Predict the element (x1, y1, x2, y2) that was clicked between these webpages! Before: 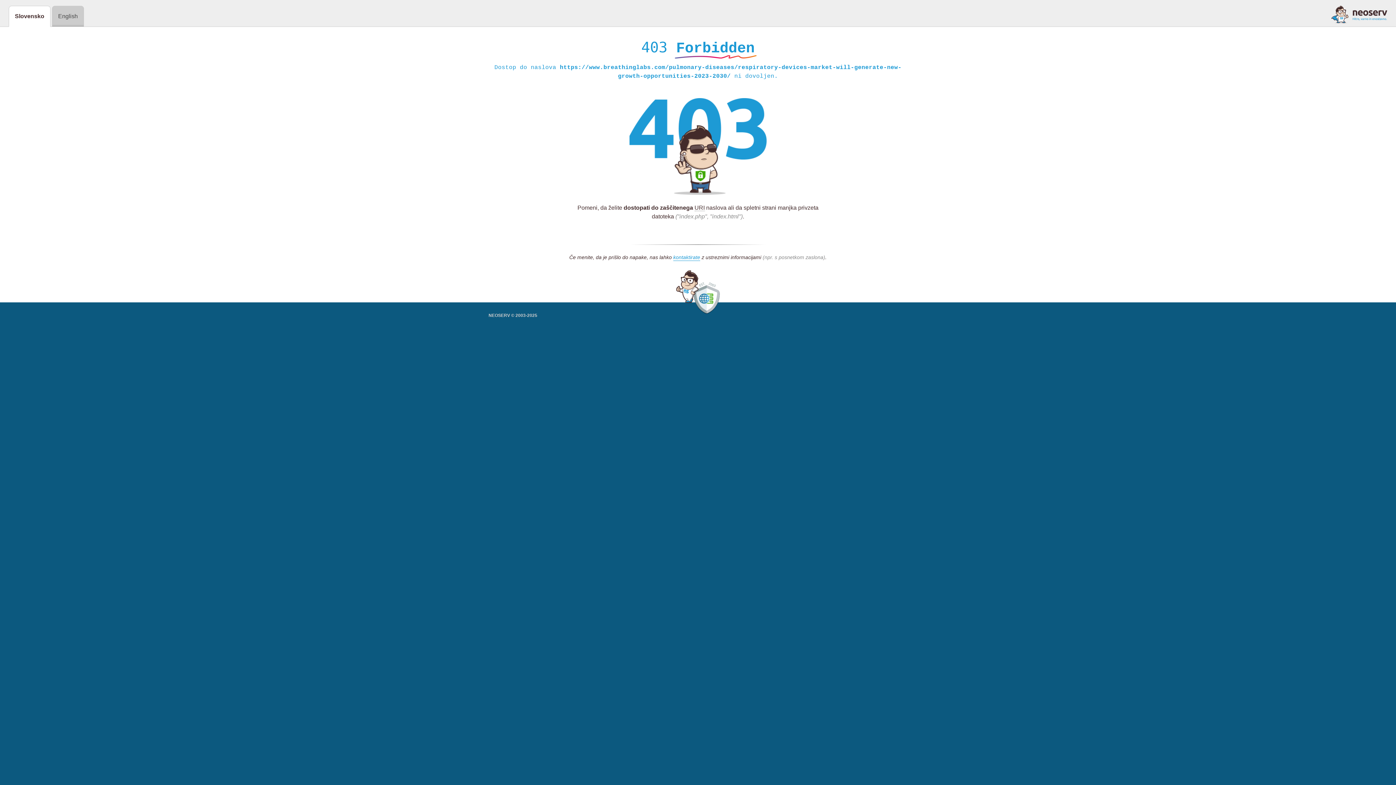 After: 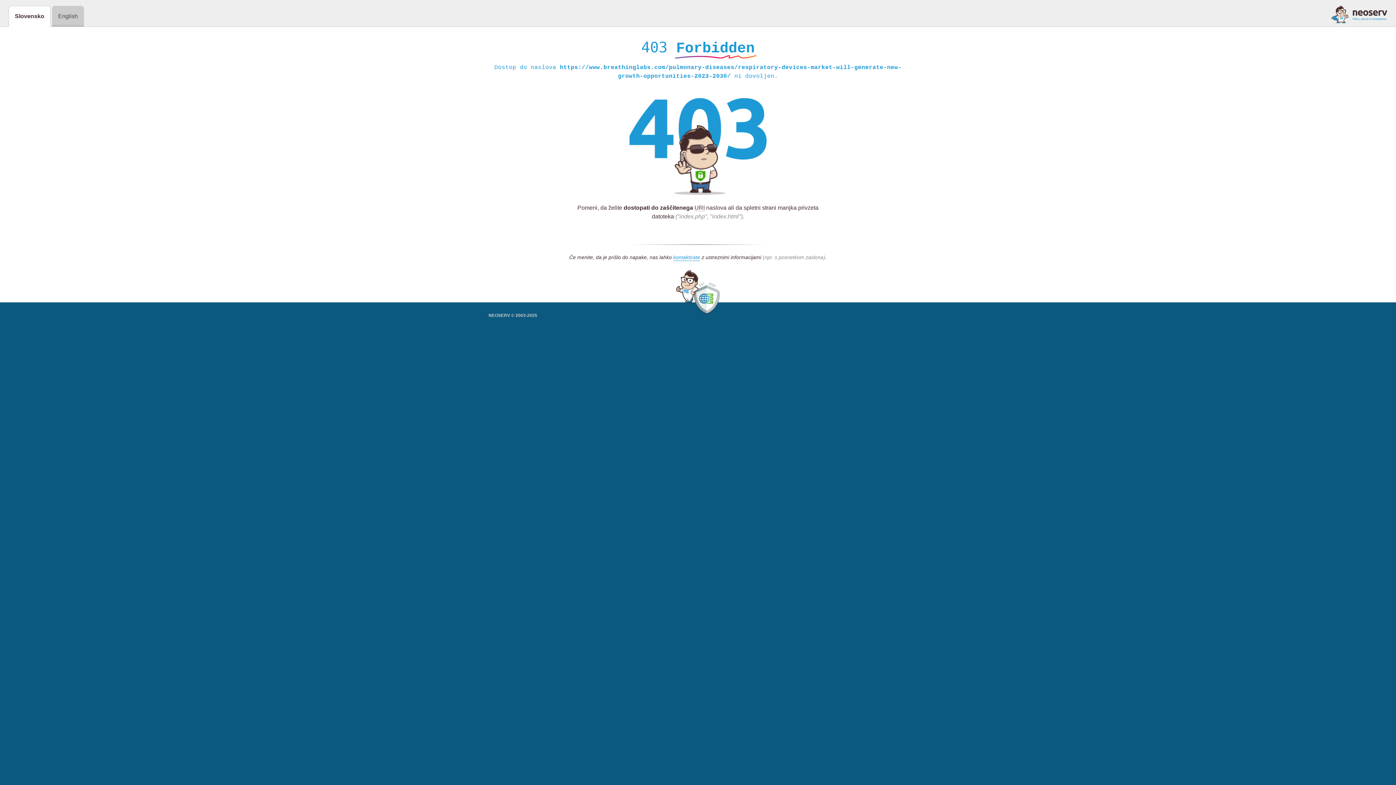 Action: bbox: (1331, 5, 1387, 23)